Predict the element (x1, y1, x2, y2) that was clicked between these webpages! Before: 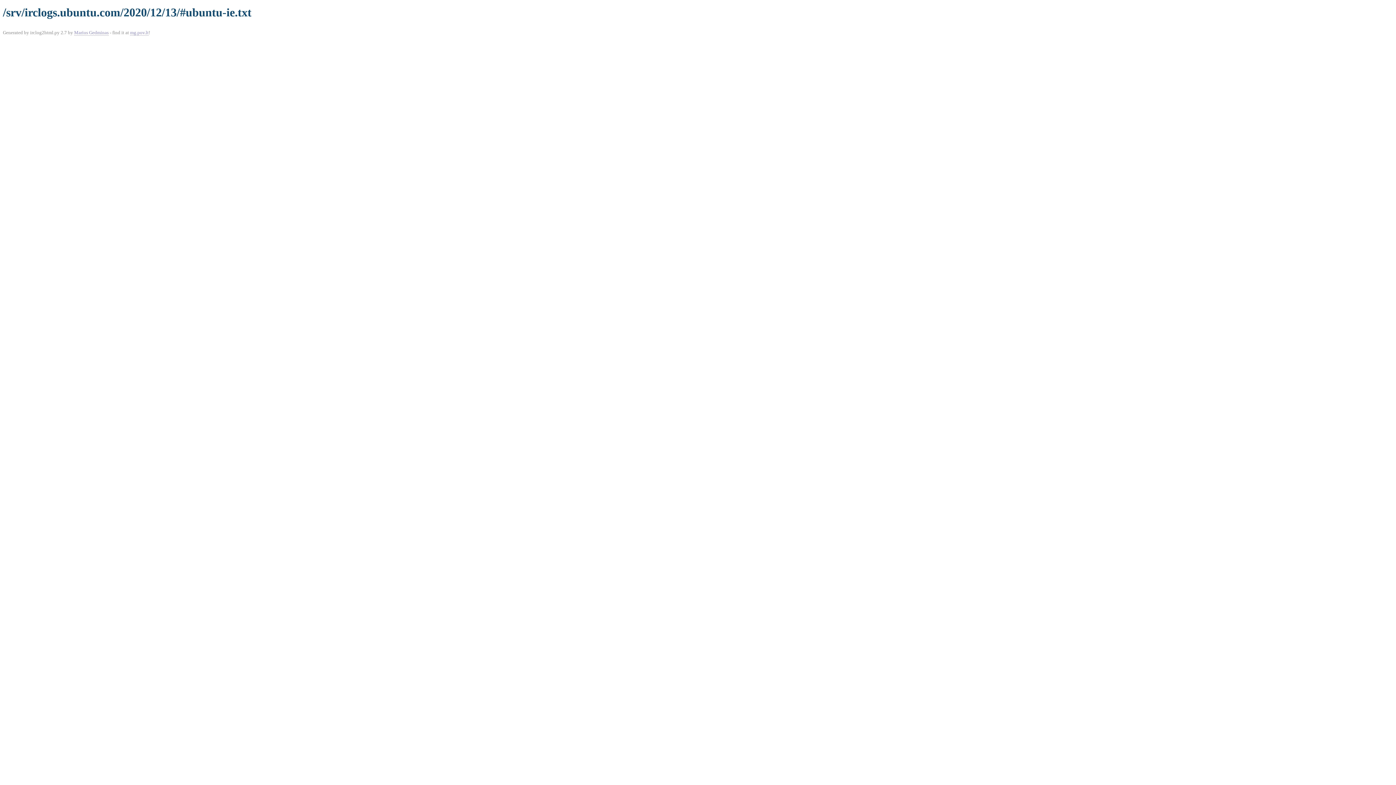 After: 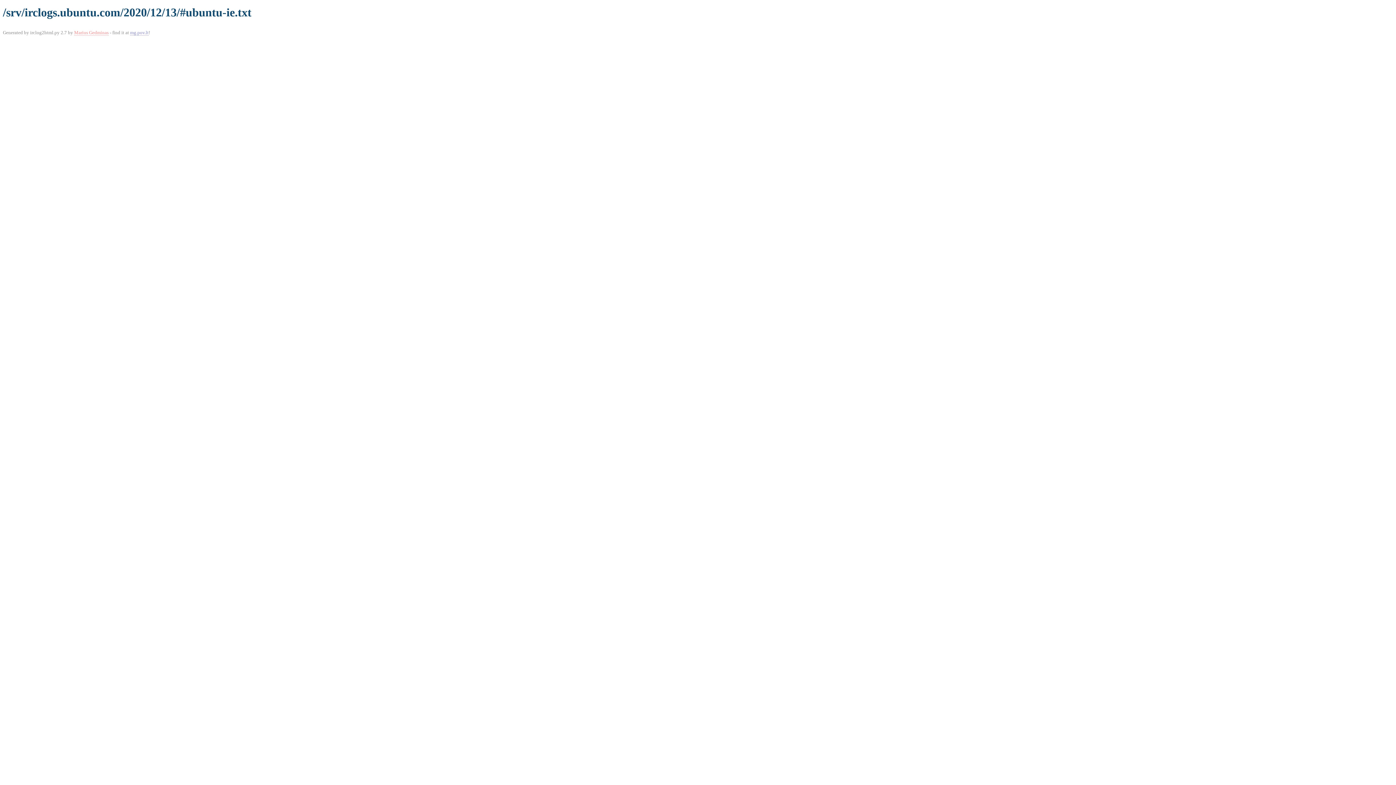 Action: label: Marius Gedminas bbox: (74, 29, 108, 35)